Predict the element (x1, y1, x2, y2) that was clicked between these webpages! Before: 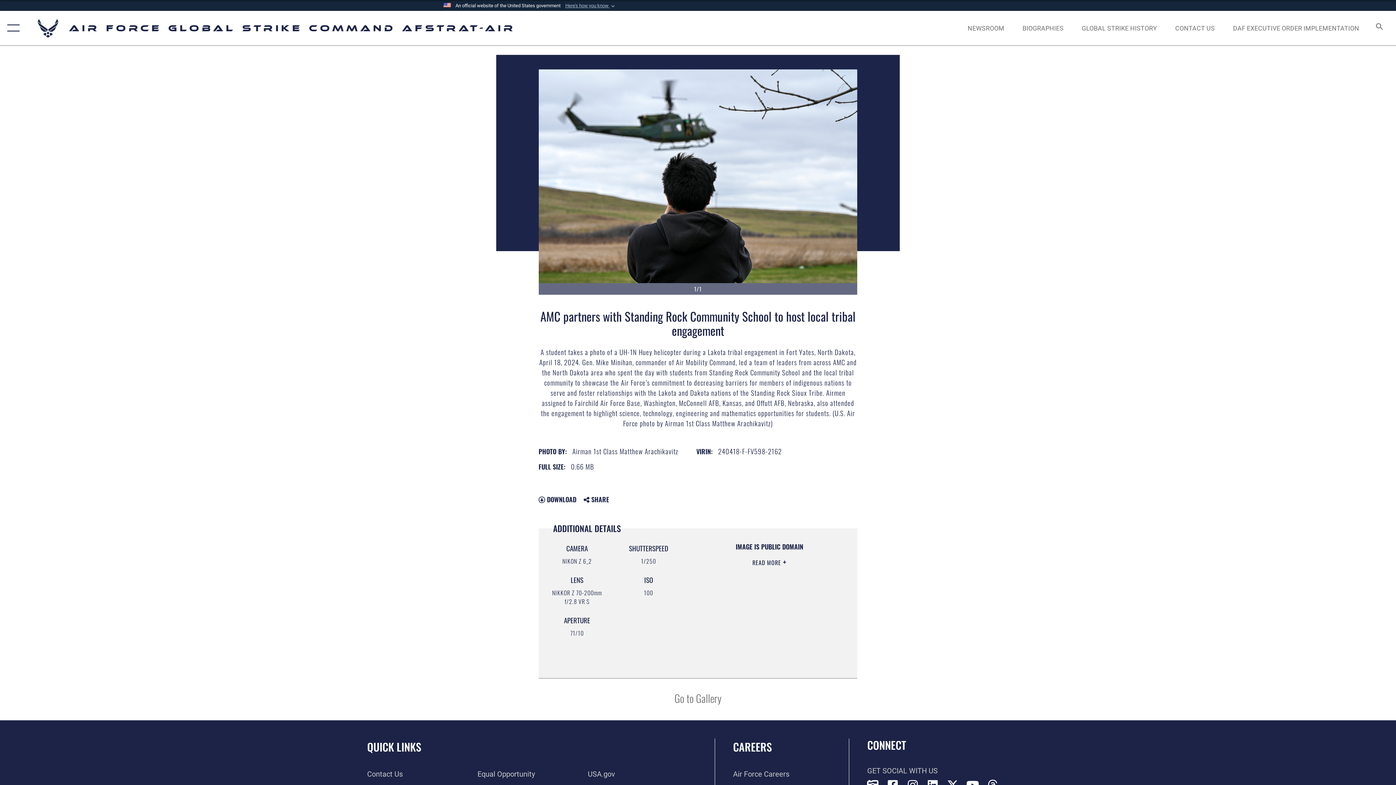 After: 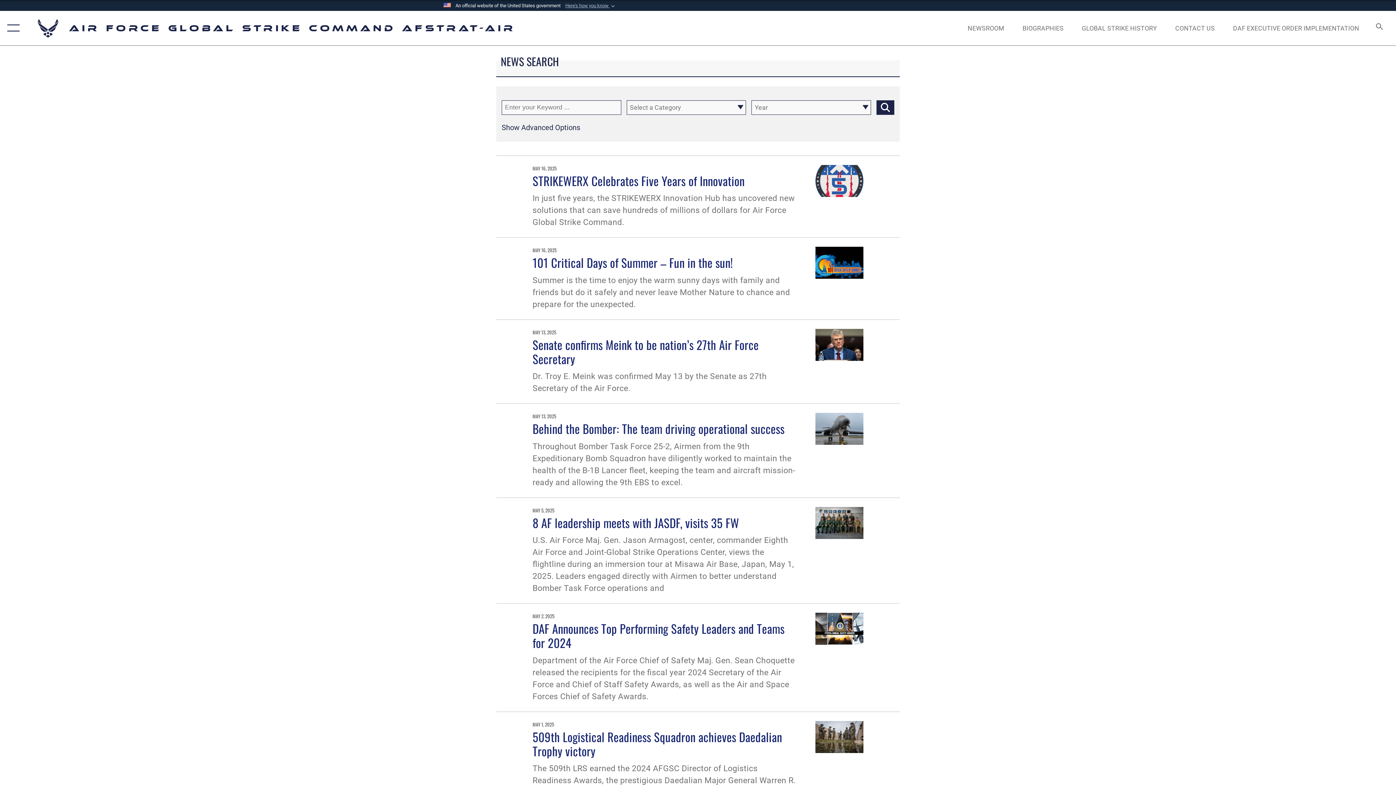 Action: bbox: (961, 16, 1011, 39) label: NEWSROOM